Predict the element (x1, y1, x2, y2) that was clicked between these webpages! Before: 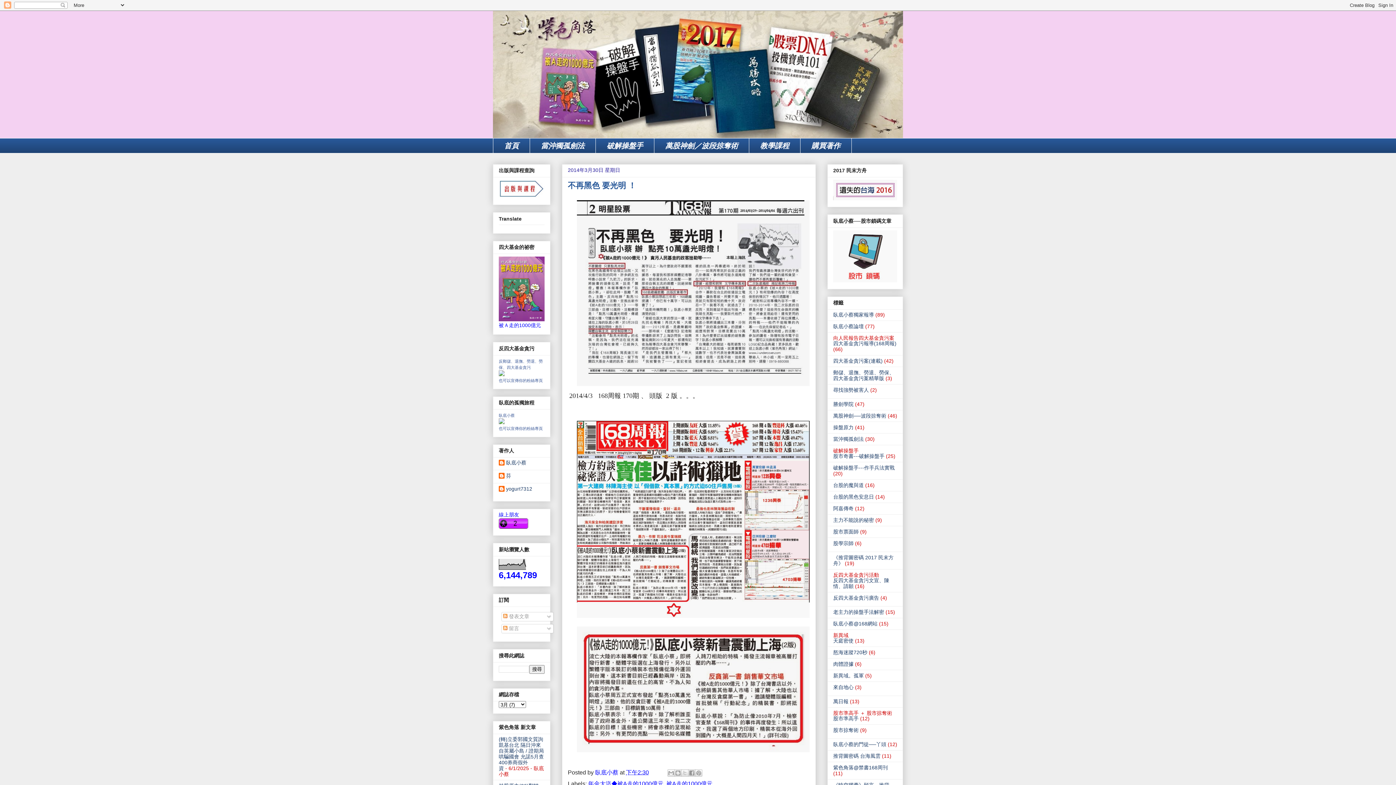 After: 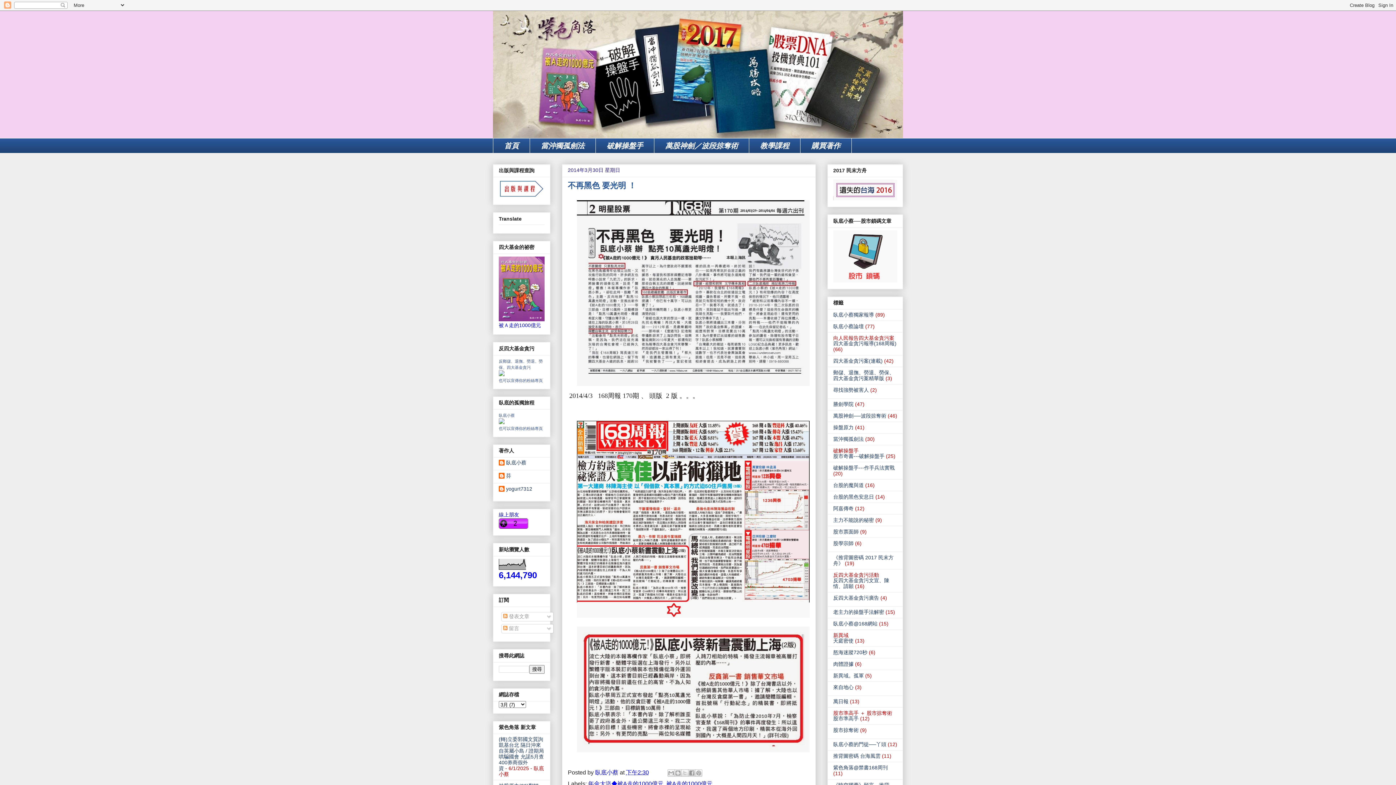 Action: label: 下午2:30 bbox: (626, 769, 649, 775)